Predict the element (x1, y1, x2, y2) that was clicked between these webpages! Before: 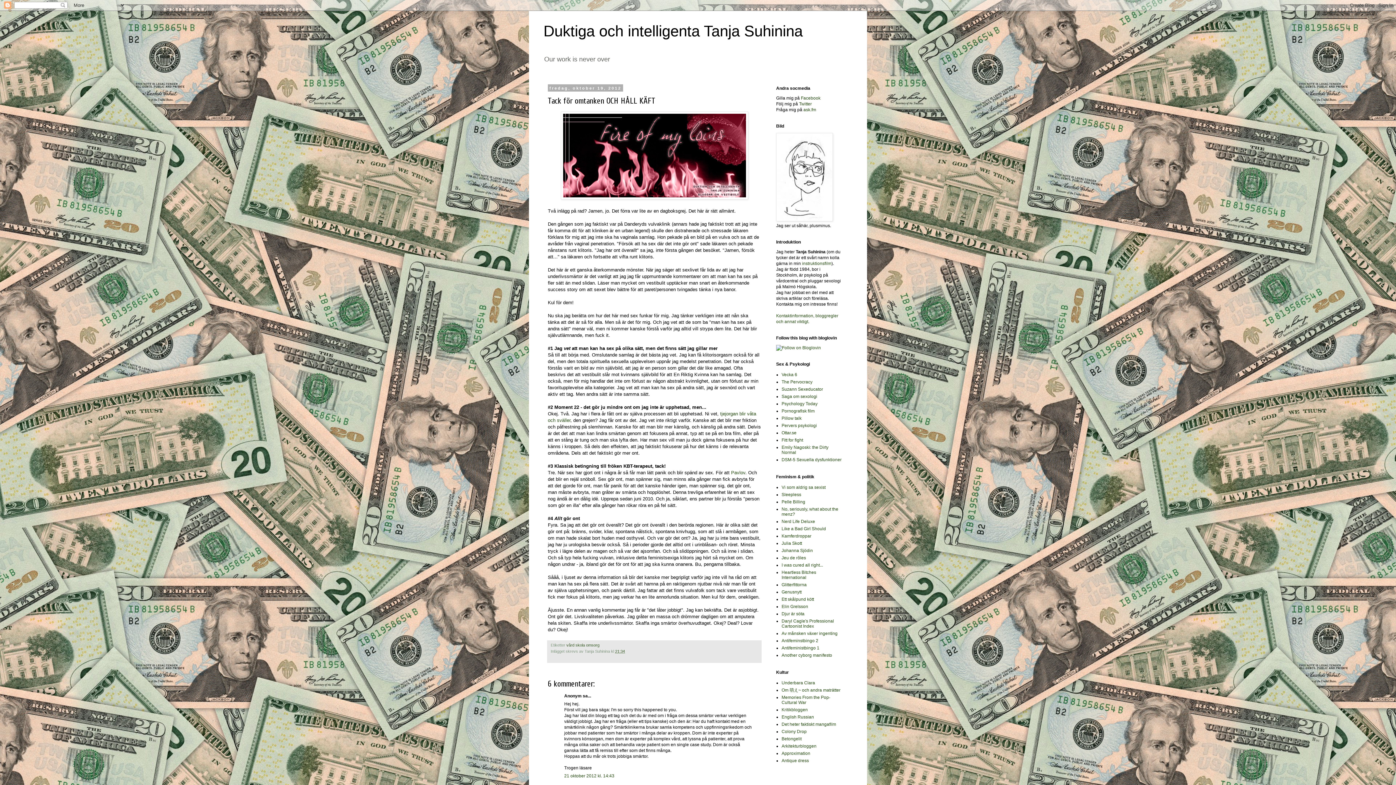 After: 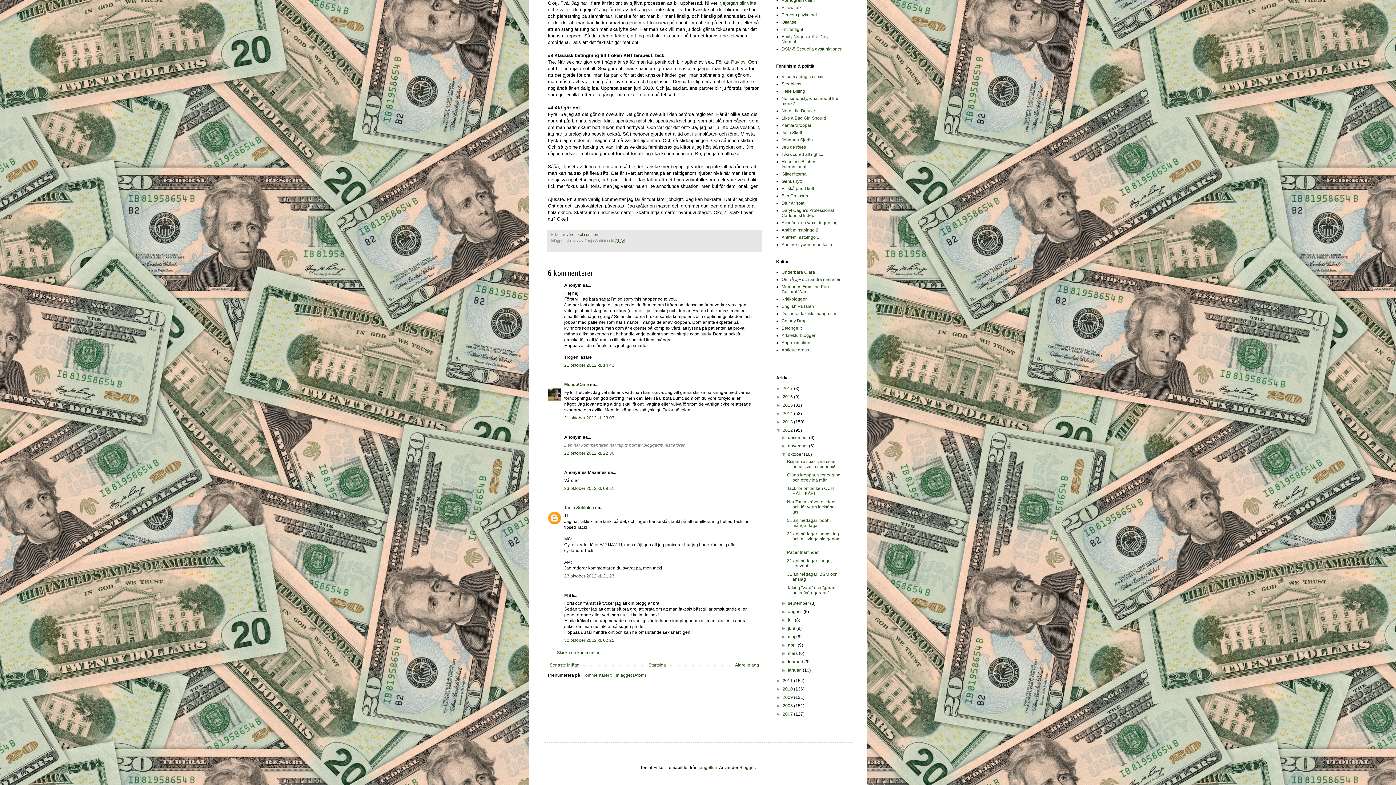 Action: label: 21 oktober 2012 kl. 14:43 bbox: (564, 773, 614, 778)